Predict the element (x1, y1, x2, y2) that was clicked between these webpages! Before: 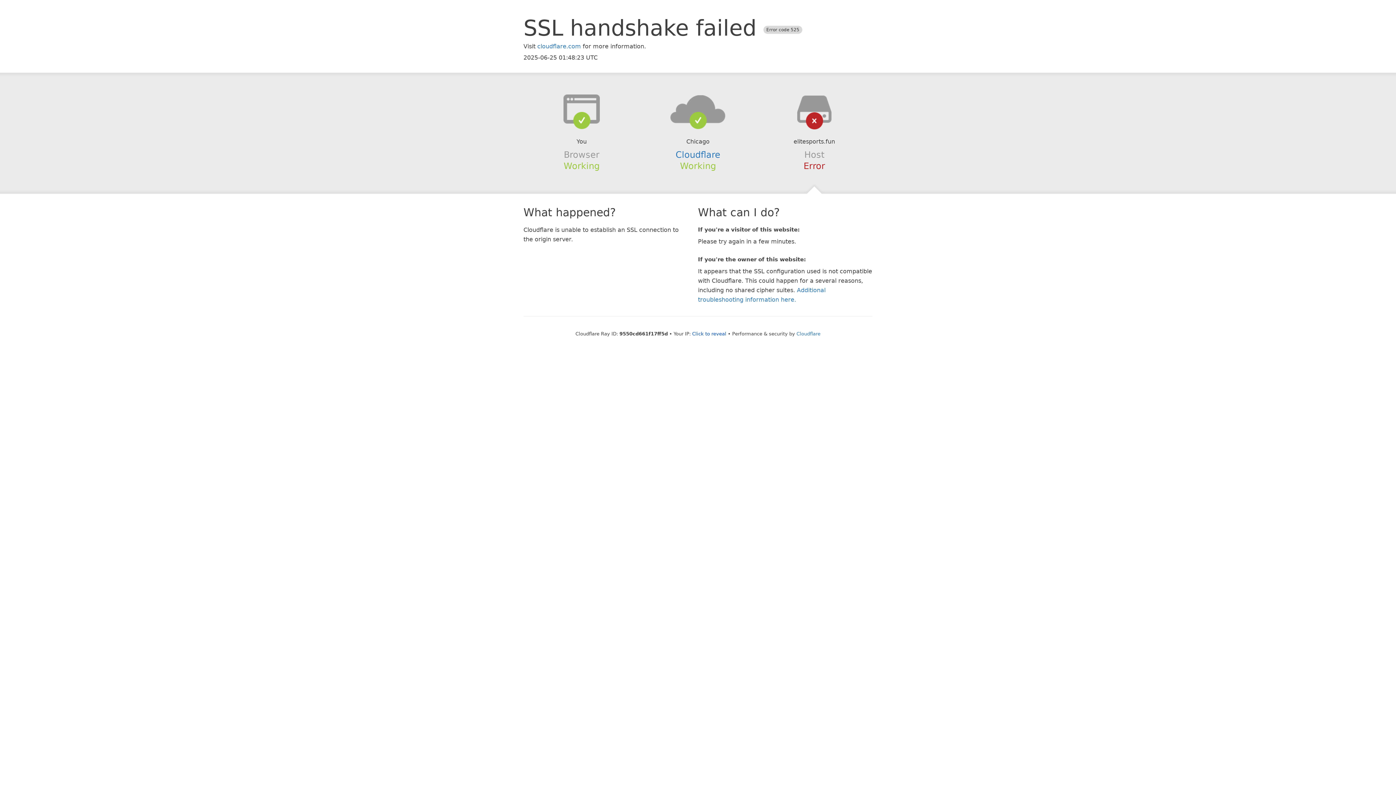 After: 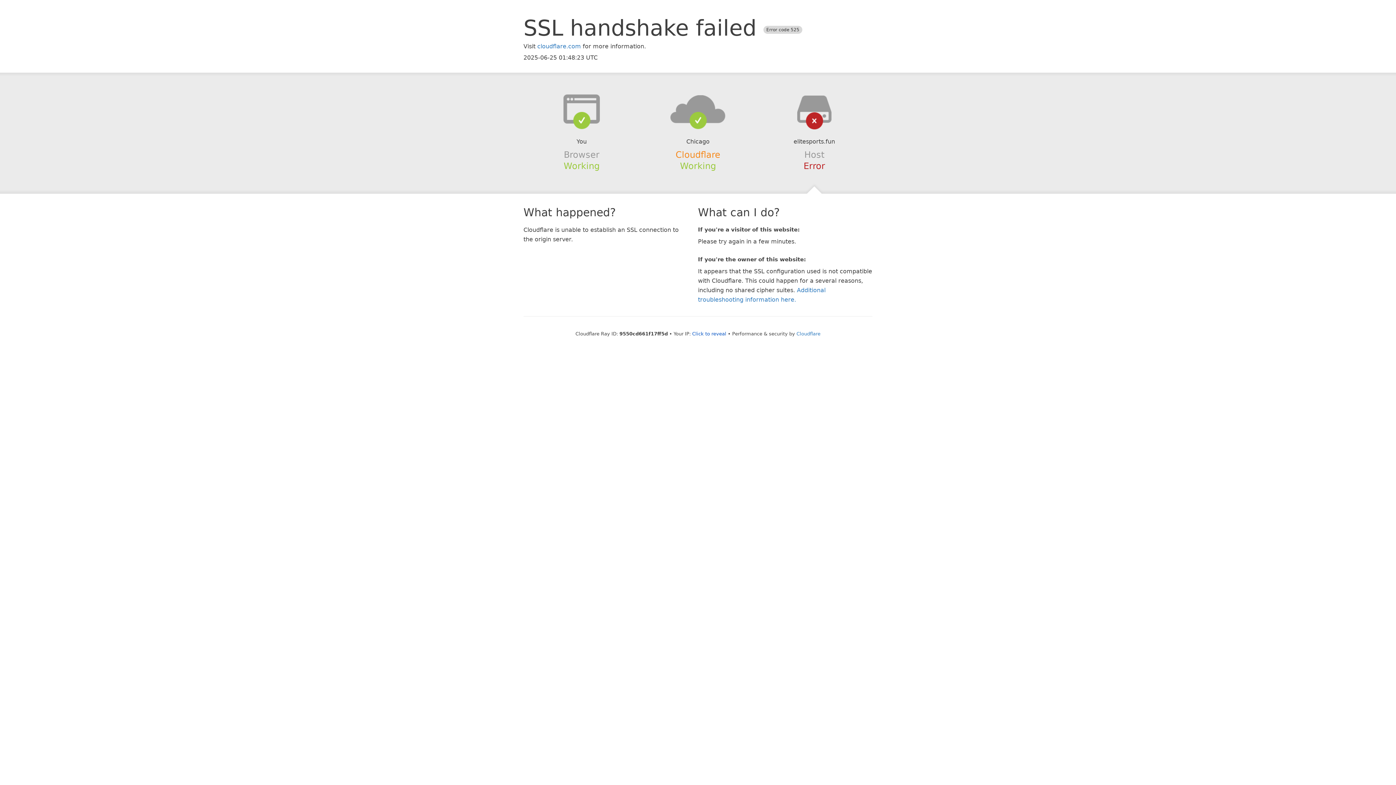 Action: bbox: (675, 149, 720, 159) label: Cloudflare